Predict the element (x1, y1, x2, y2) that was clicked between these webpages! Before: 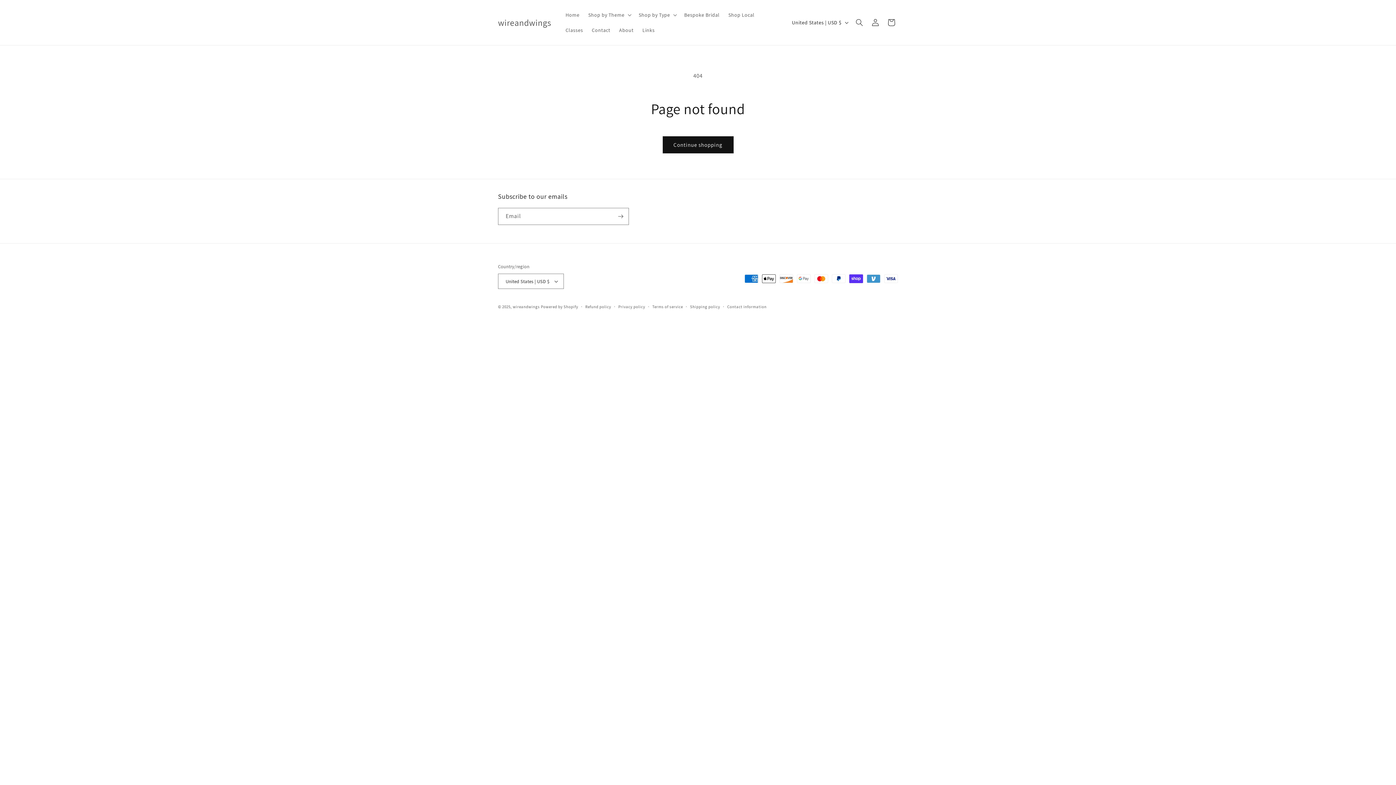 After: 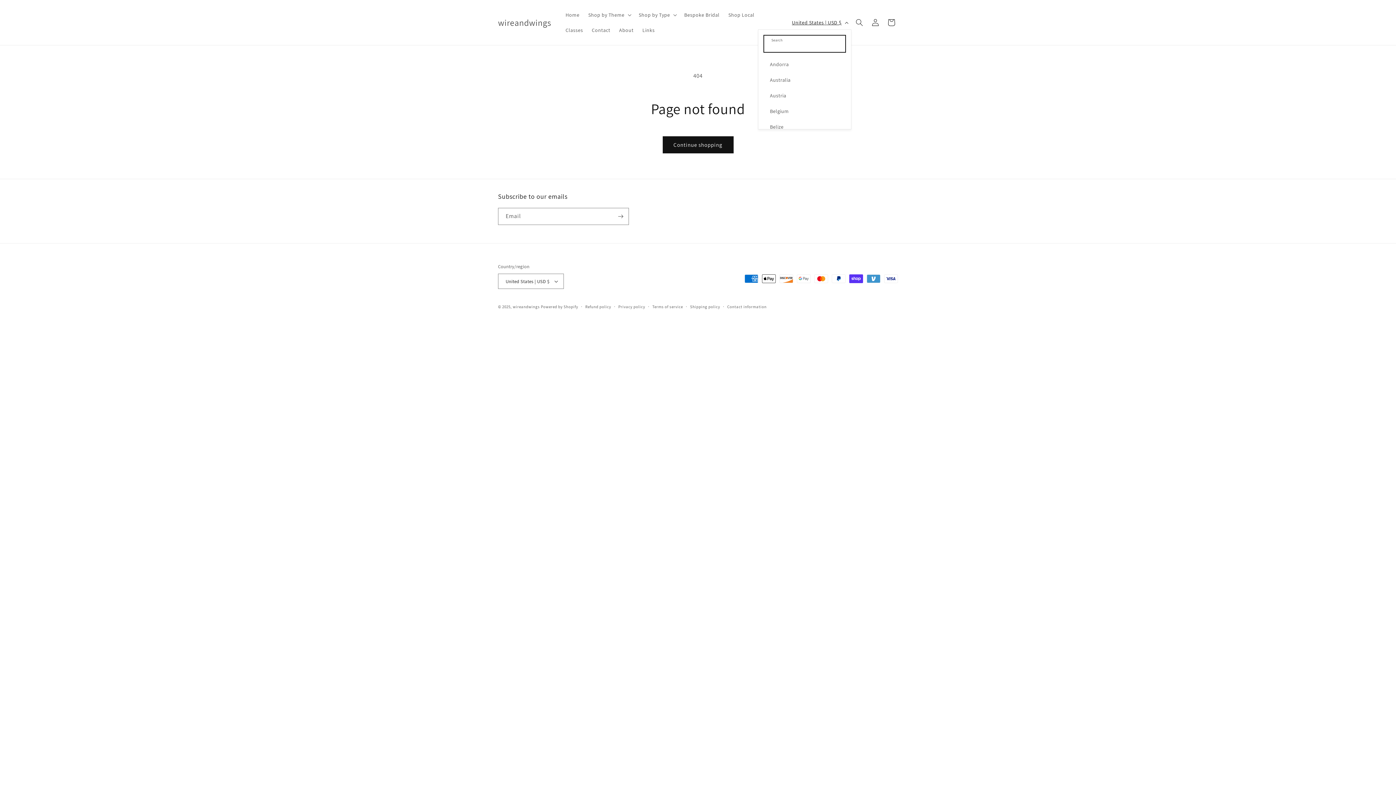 Action: label: United States | USD $ bbox: (787, 15, 851, 29)